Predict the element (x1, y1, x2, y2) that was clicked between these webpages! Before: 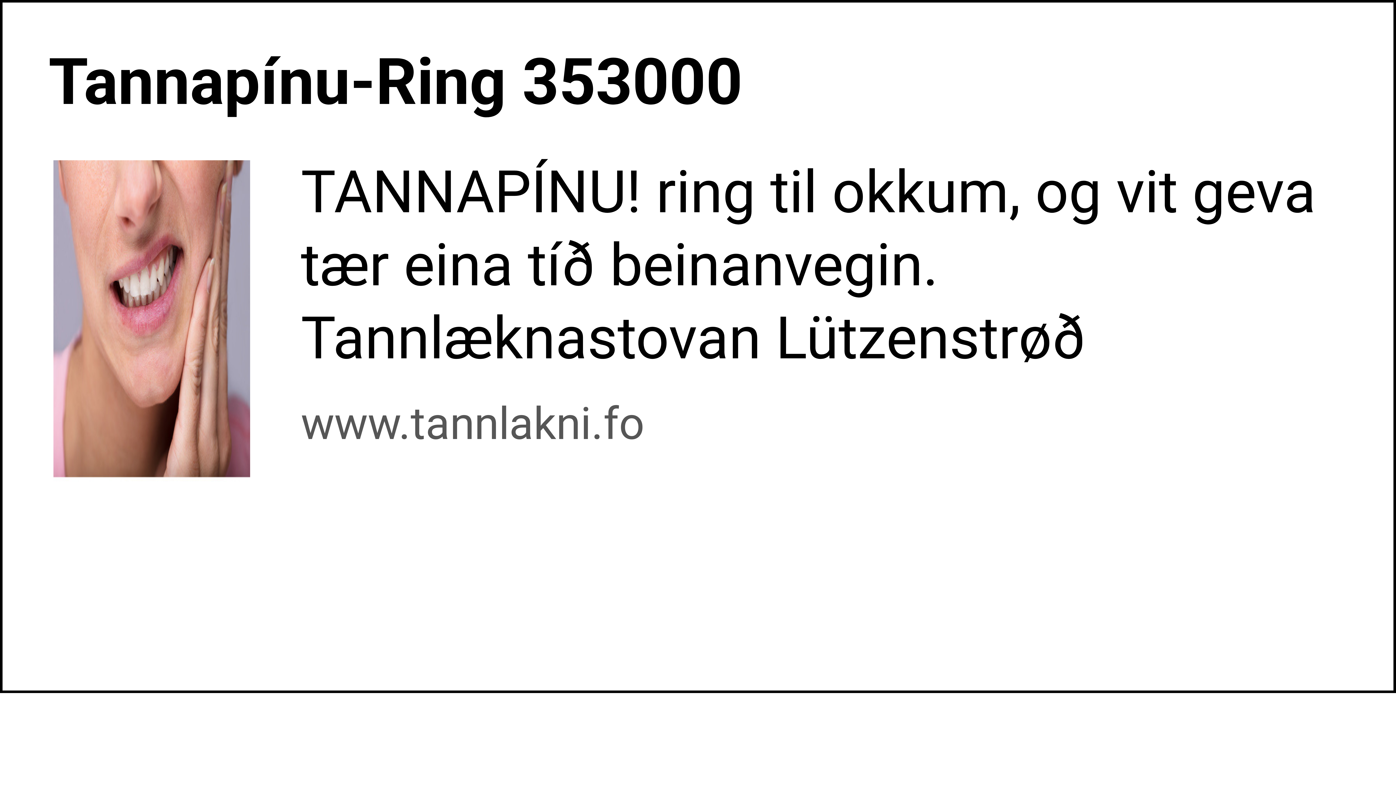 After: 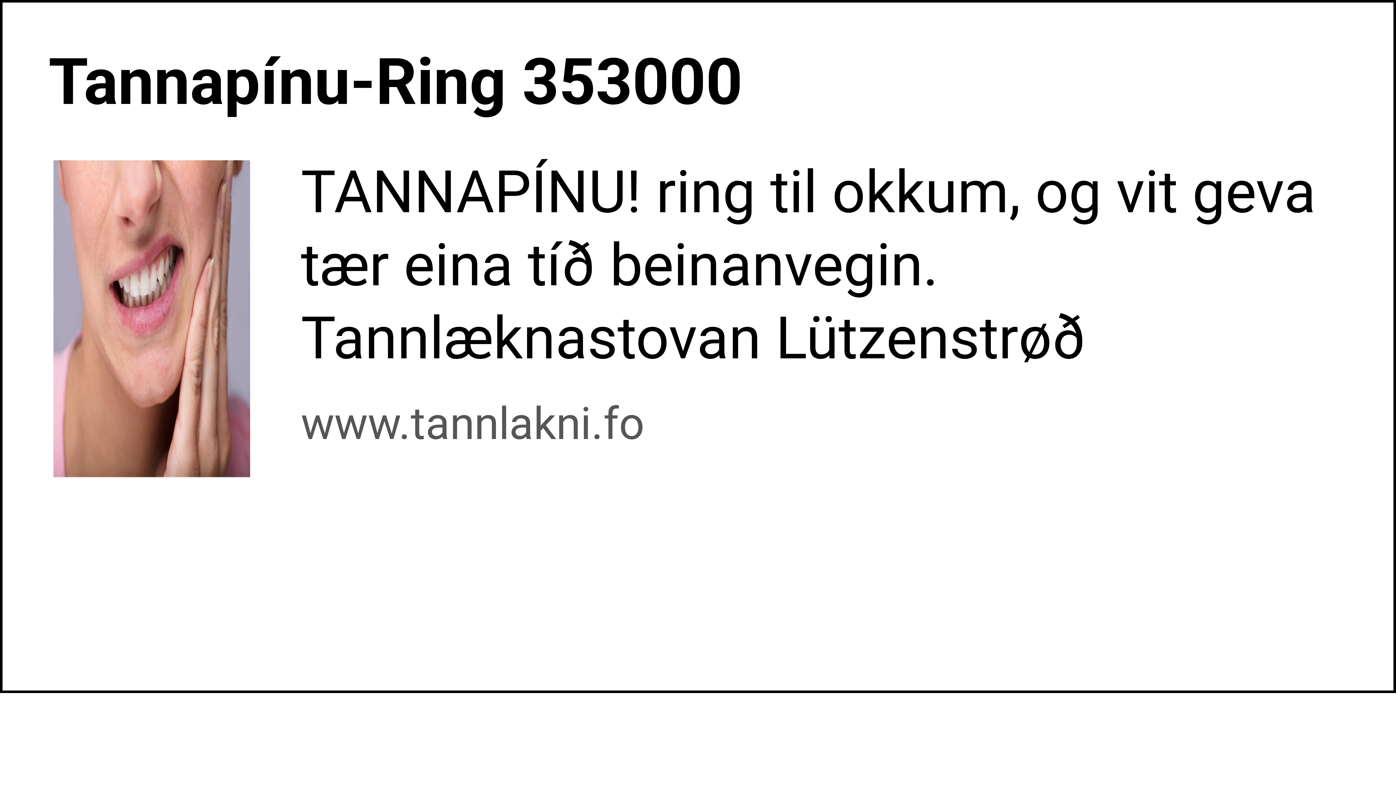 Action: bbox: (0, 0, 1396, 693) label: Tannapínu-Ring 353000
TANNAPÍNU! ring til okkum, og vit geva tær eina tíð beinanvegin. Tannlæknastovan Lützenstrøð
www.tannlakni.fo